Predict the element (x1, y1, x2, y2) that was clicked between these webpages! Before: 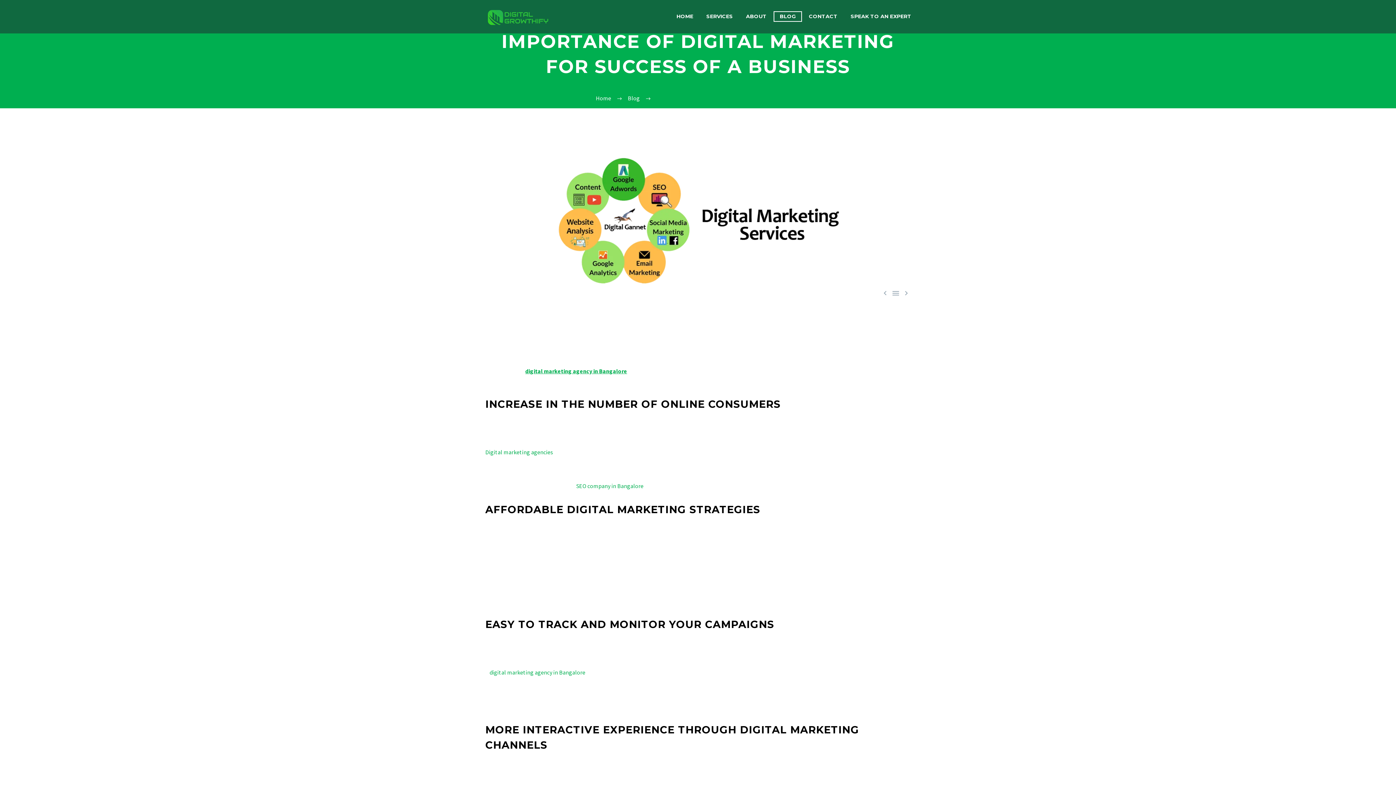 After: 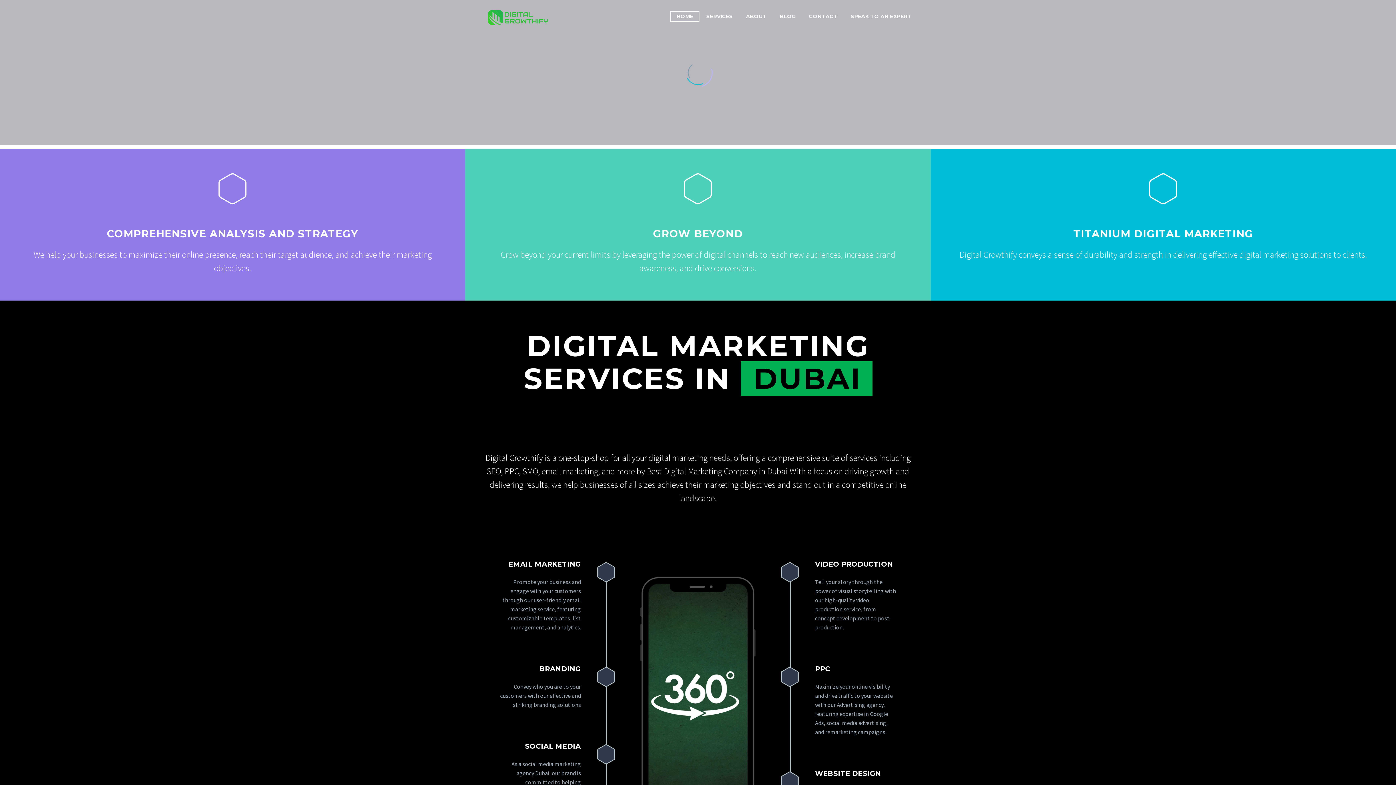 Action: label: Digital marketing agencies bbox: (485, 448, 553, 456)